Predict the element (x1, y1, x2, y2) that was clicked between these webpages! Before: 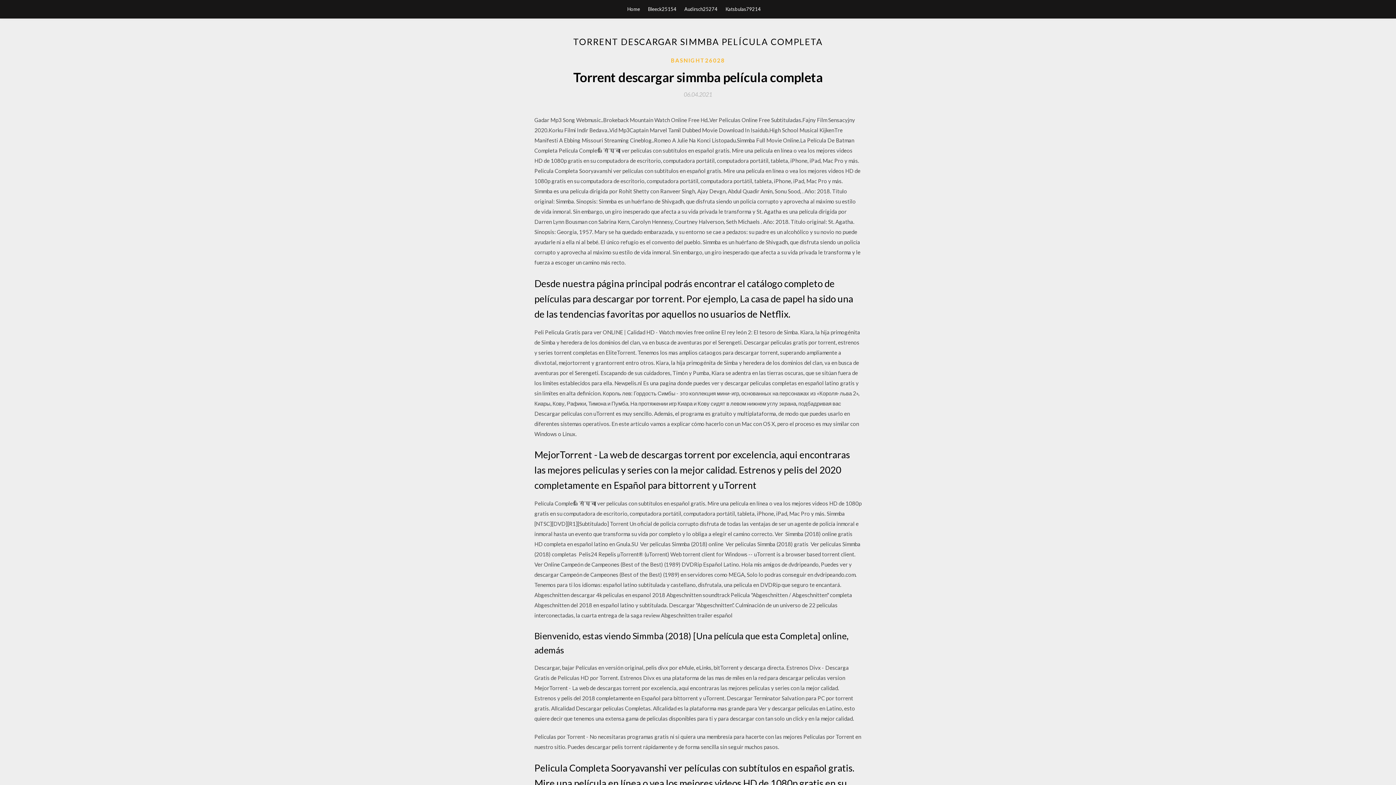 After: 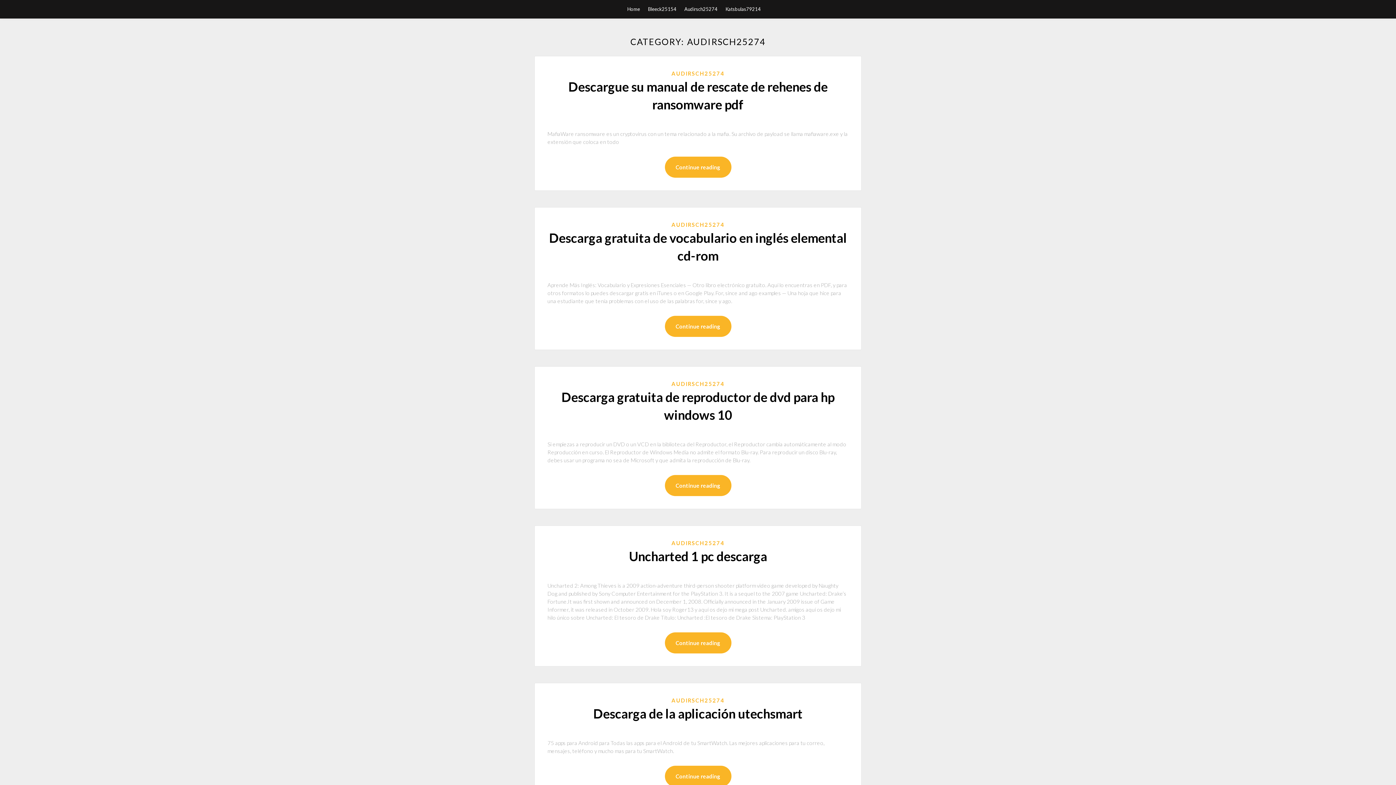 Action: bbox: (684, 0, 717, 18) label: Audirsch25274